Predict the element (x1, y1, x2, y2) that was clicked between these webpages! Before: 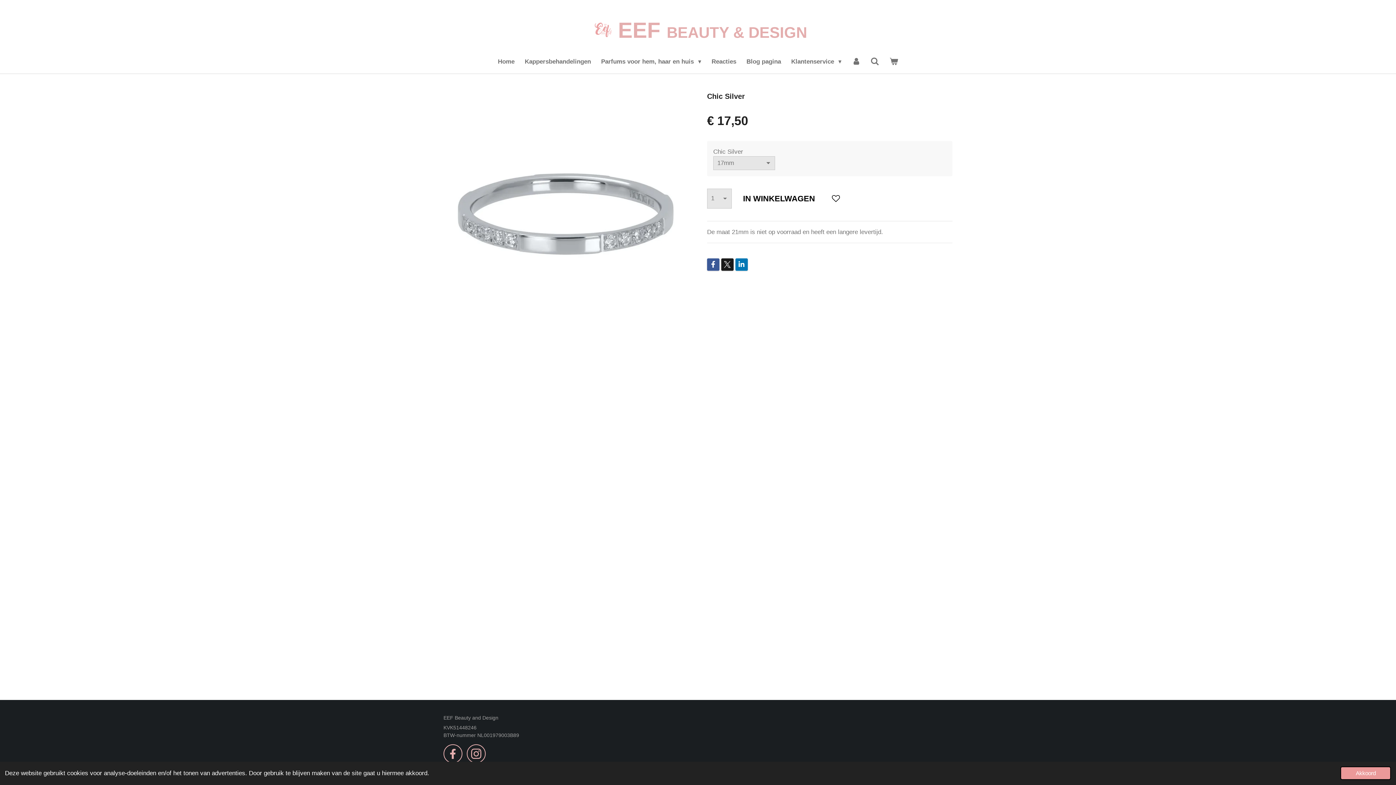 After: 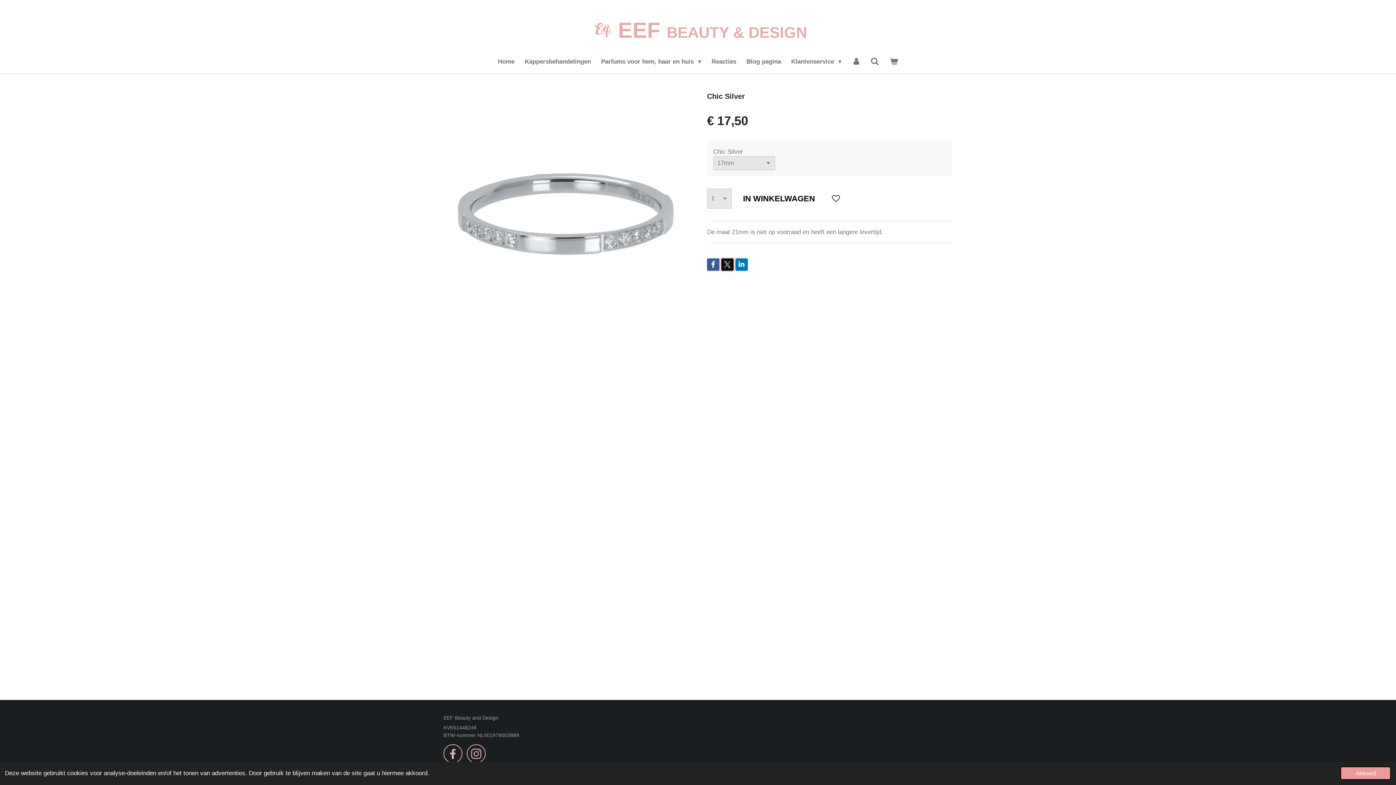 Action: bbox: (721, 258, 733, 271)